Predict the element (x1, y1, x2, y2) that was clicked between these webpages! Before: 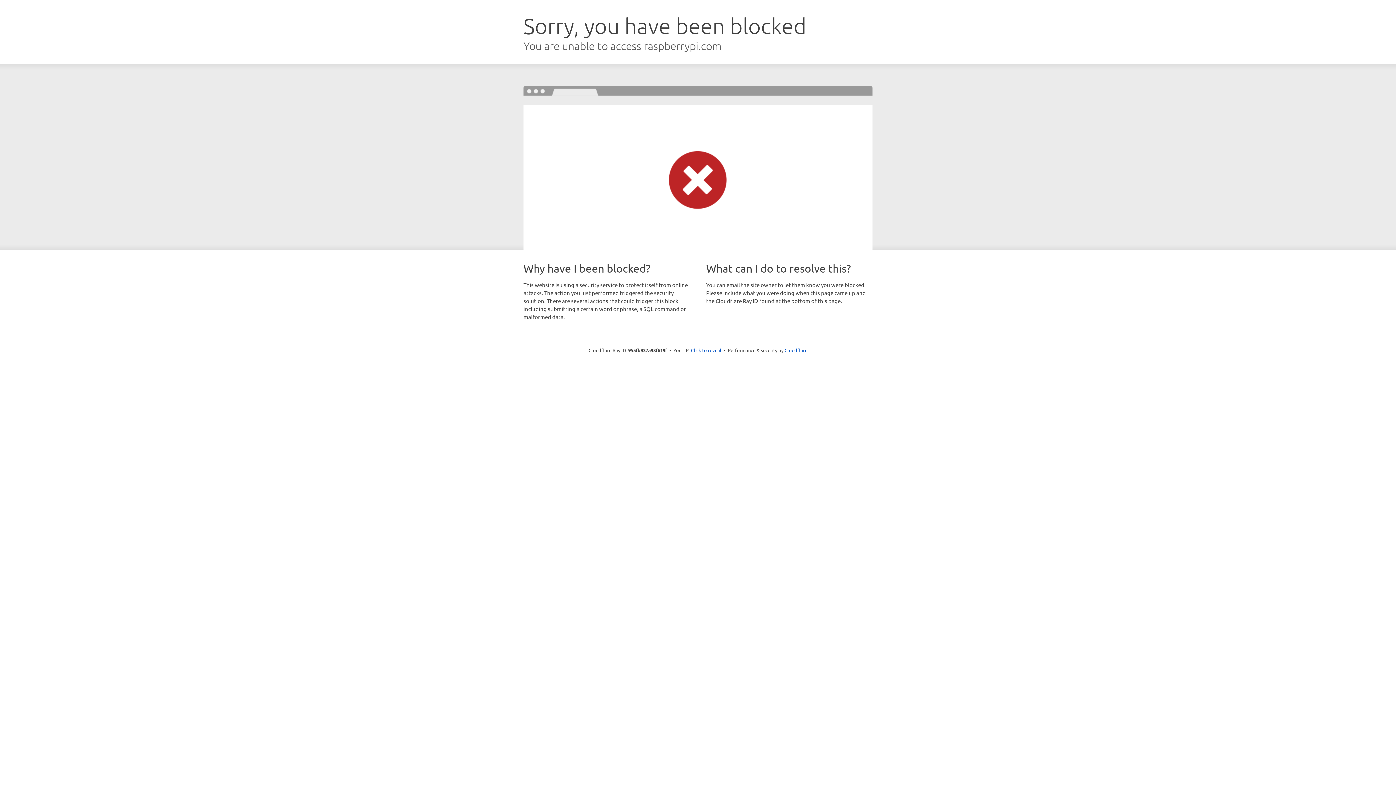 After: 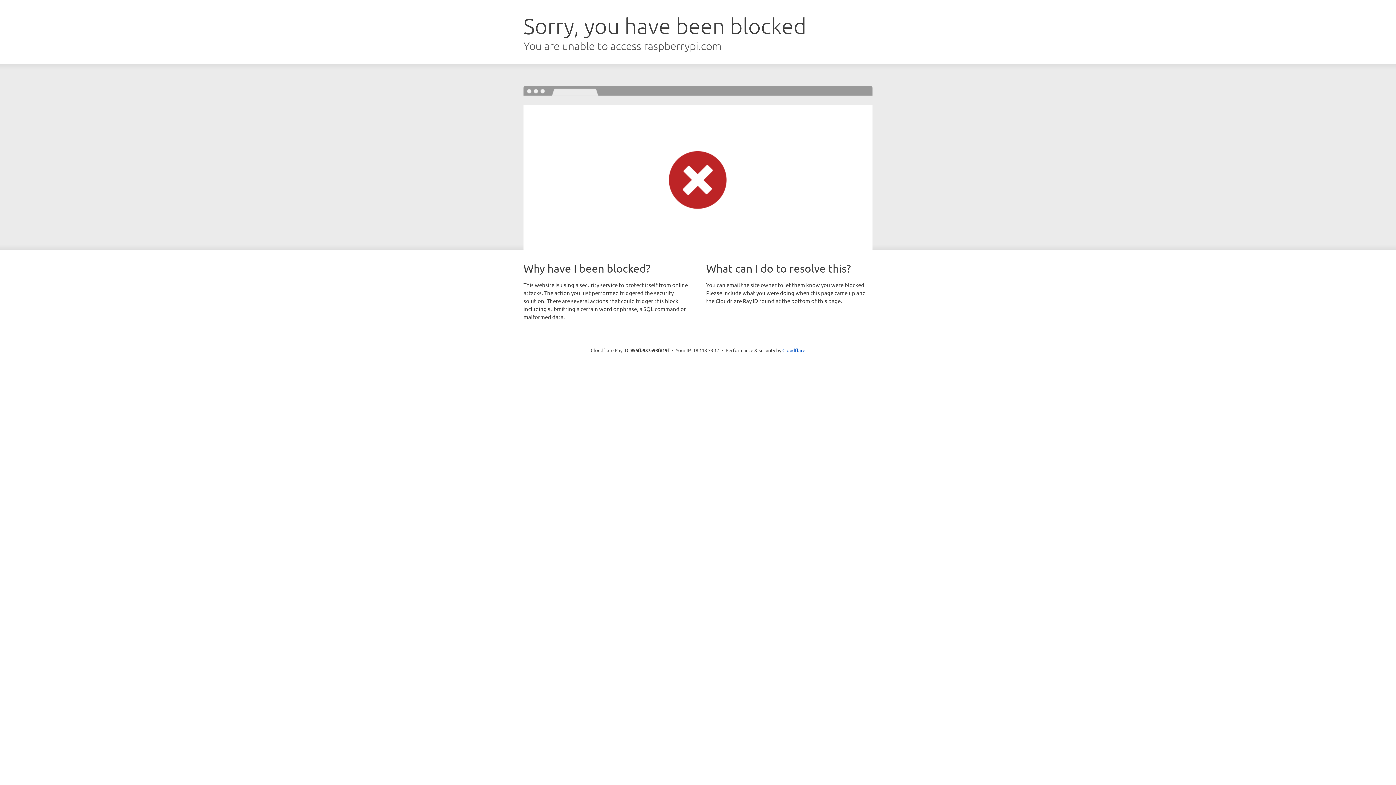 Action: bbox: (691, 346, 721, 353) label: Click to reveal